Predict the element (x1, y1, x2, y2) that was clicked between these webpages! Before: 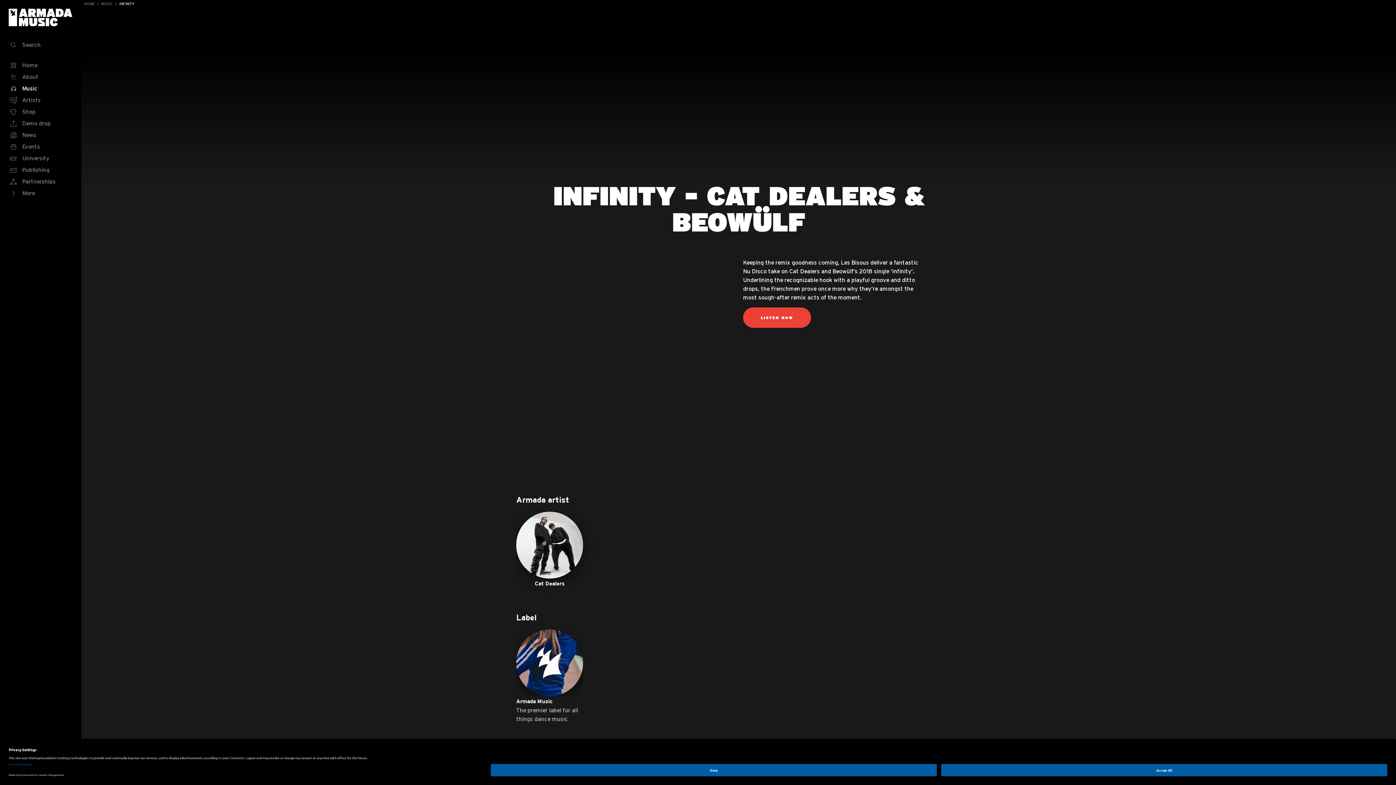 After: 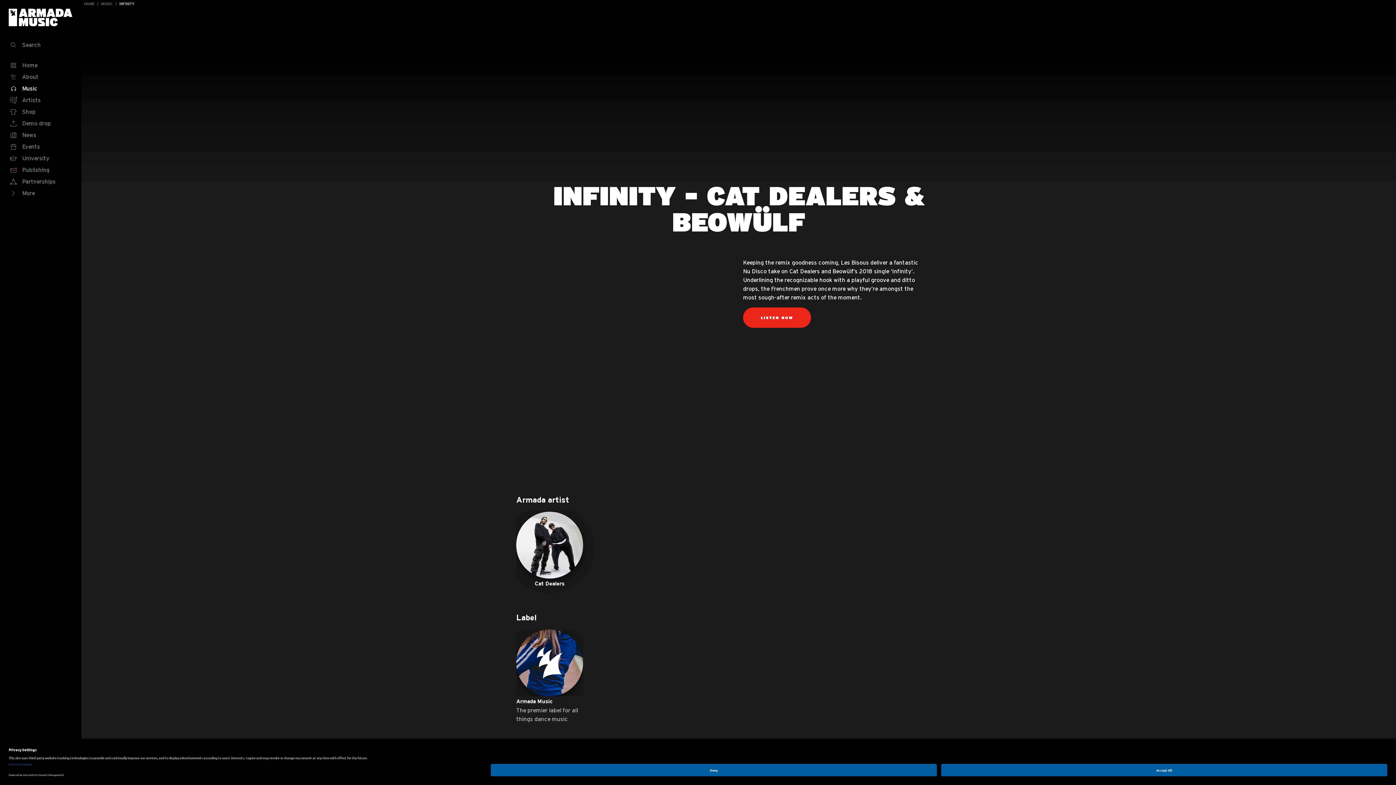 Action: bbox: (743, 307, 811, 328) label: LISTEN NOW